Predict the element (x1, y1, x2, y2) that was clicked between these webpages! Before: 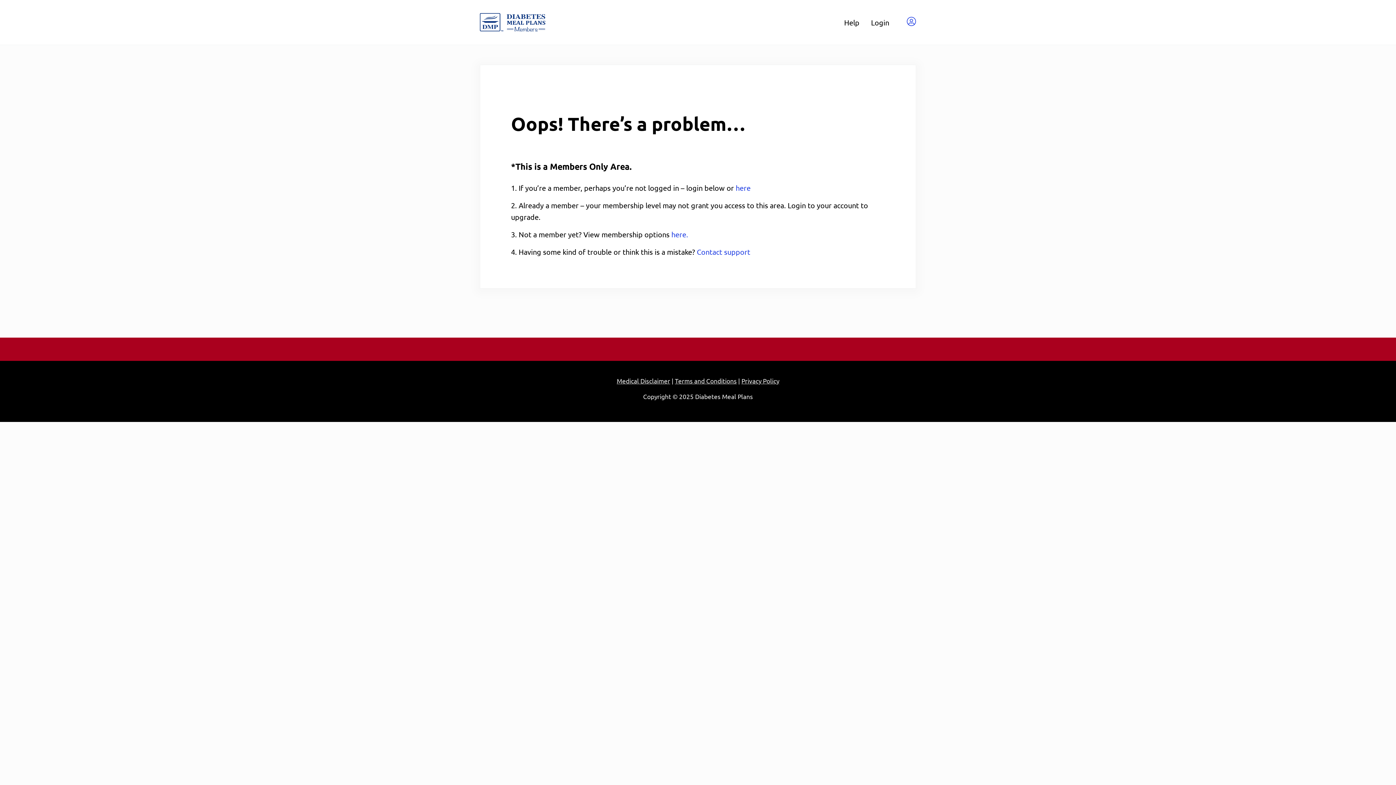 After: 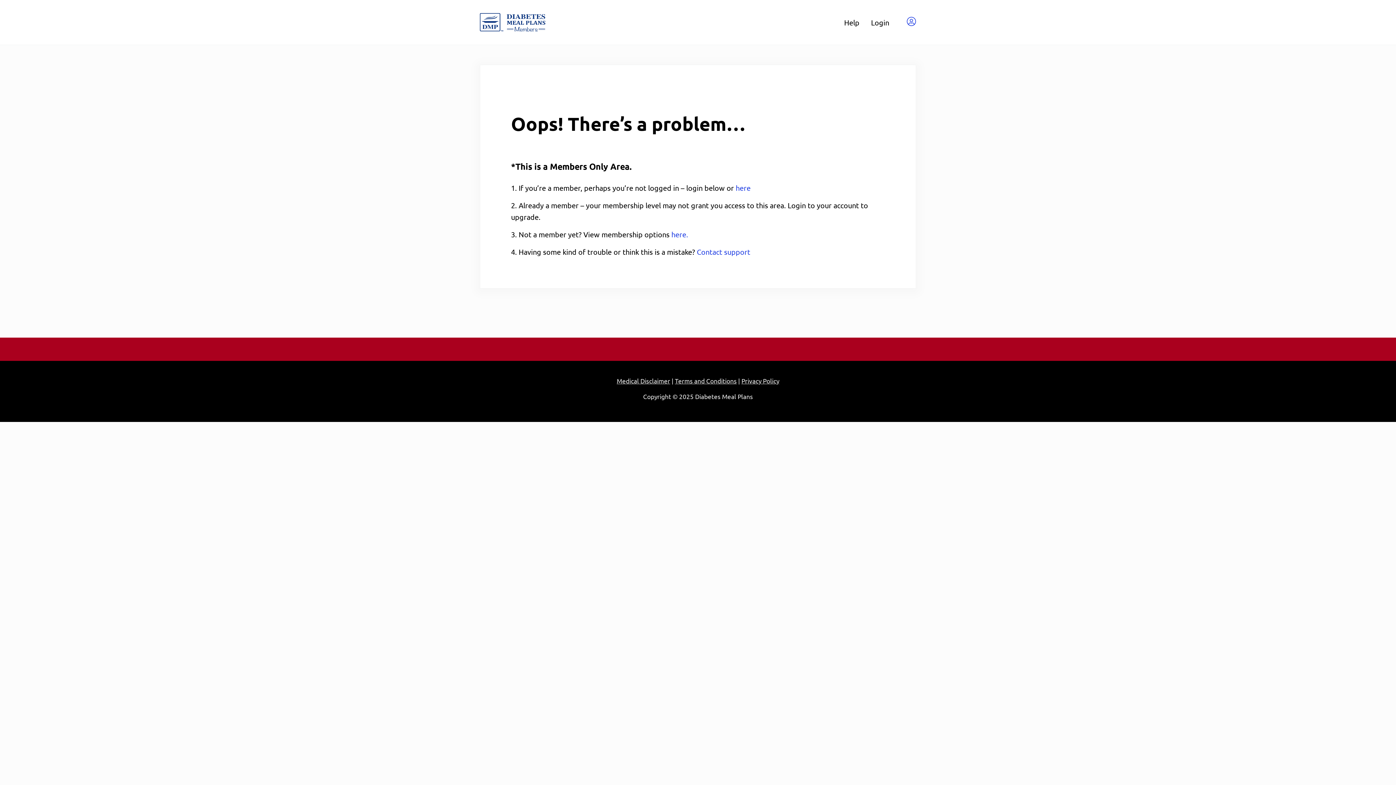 Action: label: Medical Disclaimer bbox: (616, 377, 670, 384)